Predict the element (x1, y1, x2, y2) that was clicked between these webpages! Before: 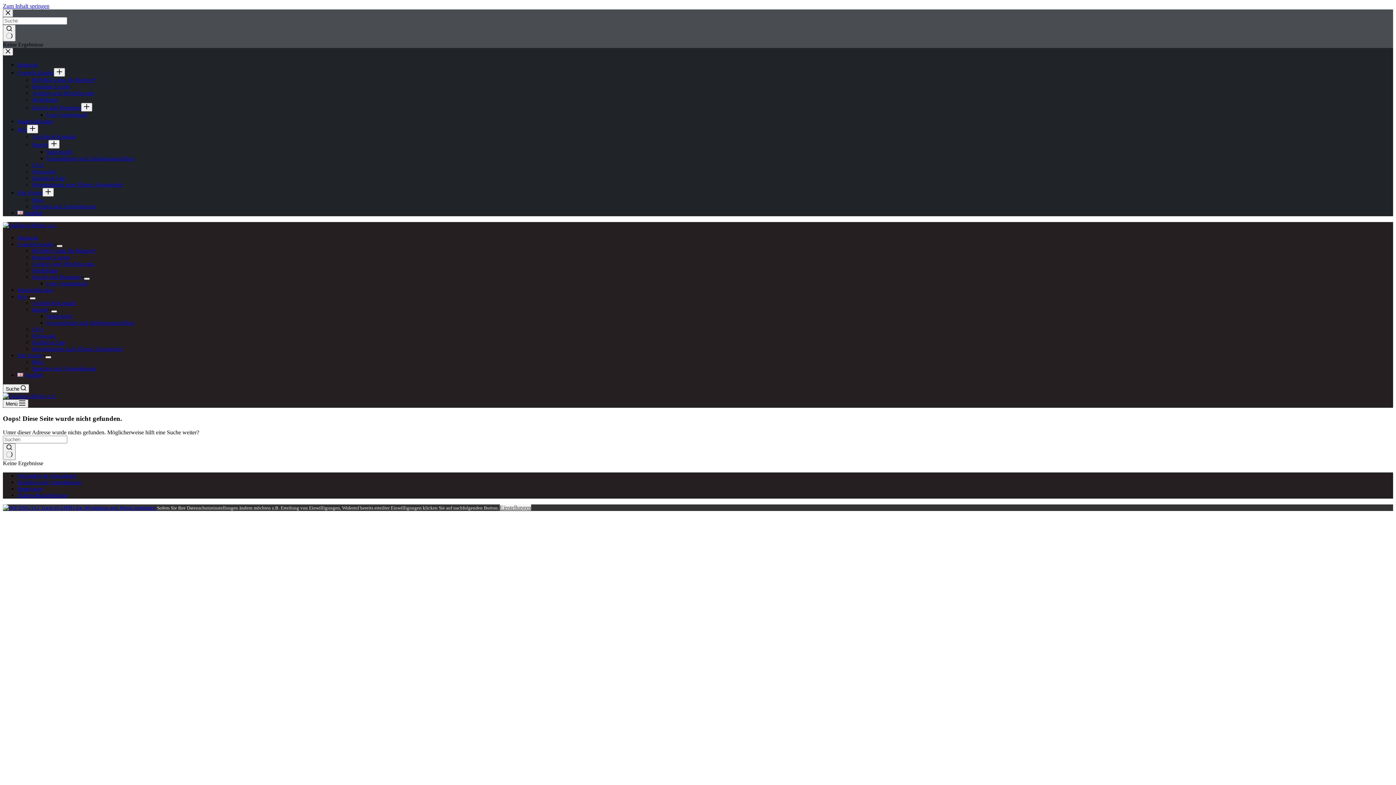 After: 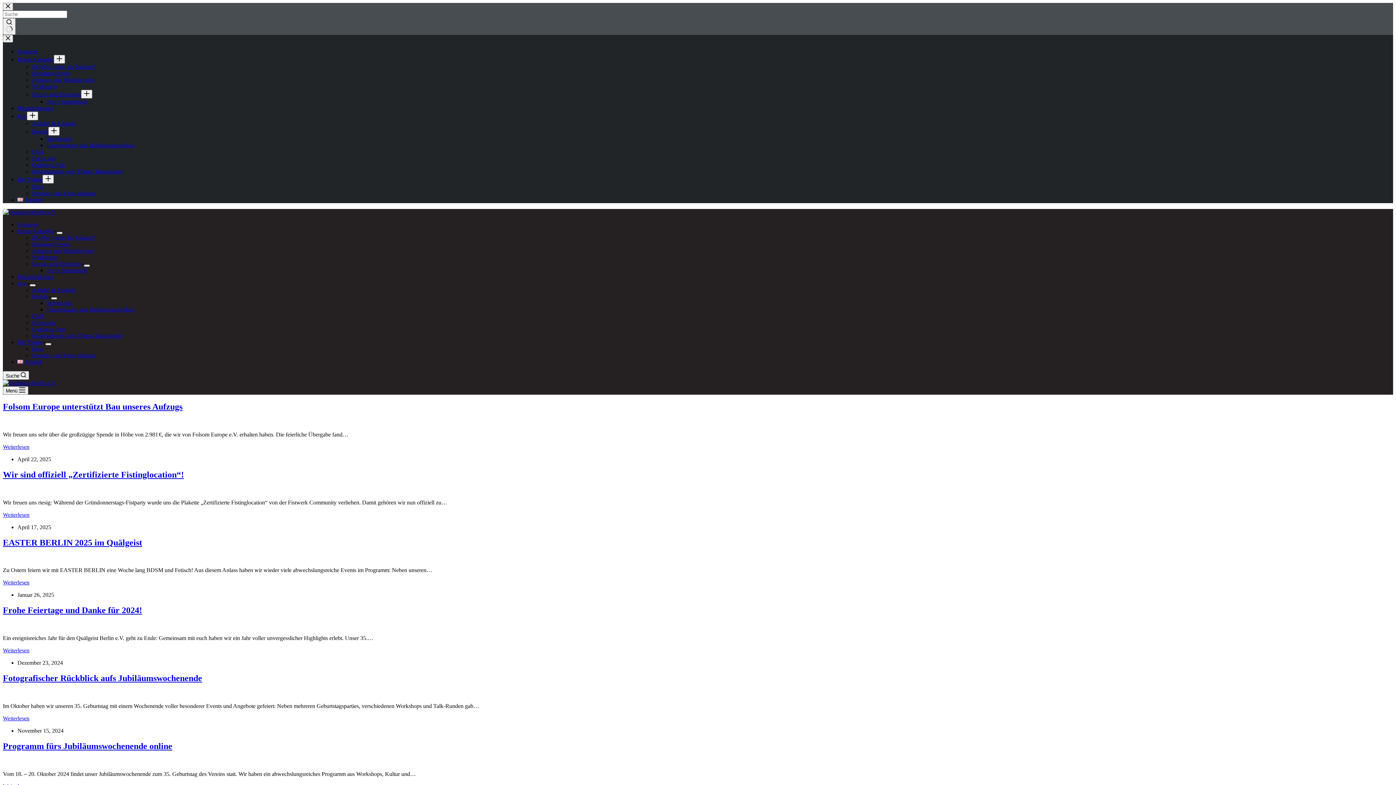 Action: bbox: (32, 358, 43, 365) label: Blog